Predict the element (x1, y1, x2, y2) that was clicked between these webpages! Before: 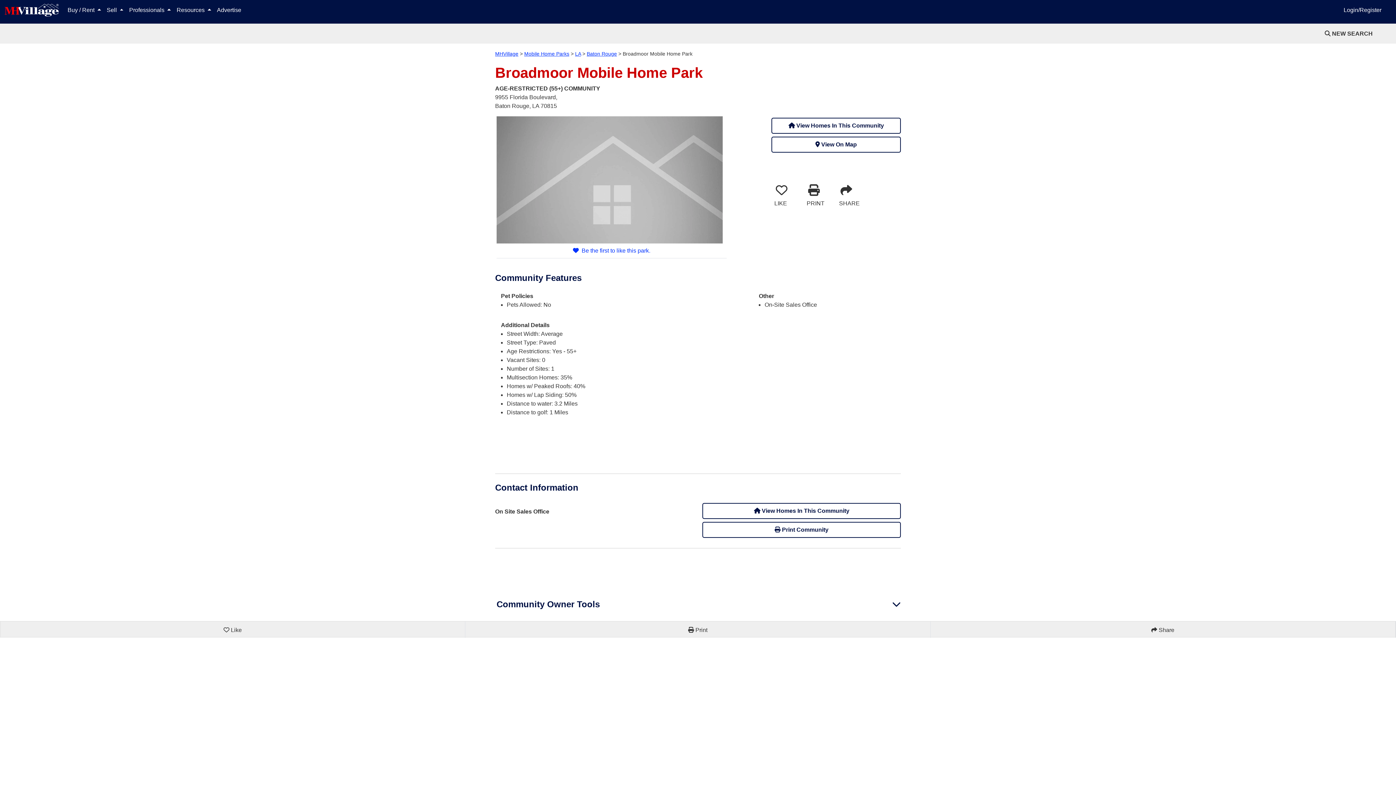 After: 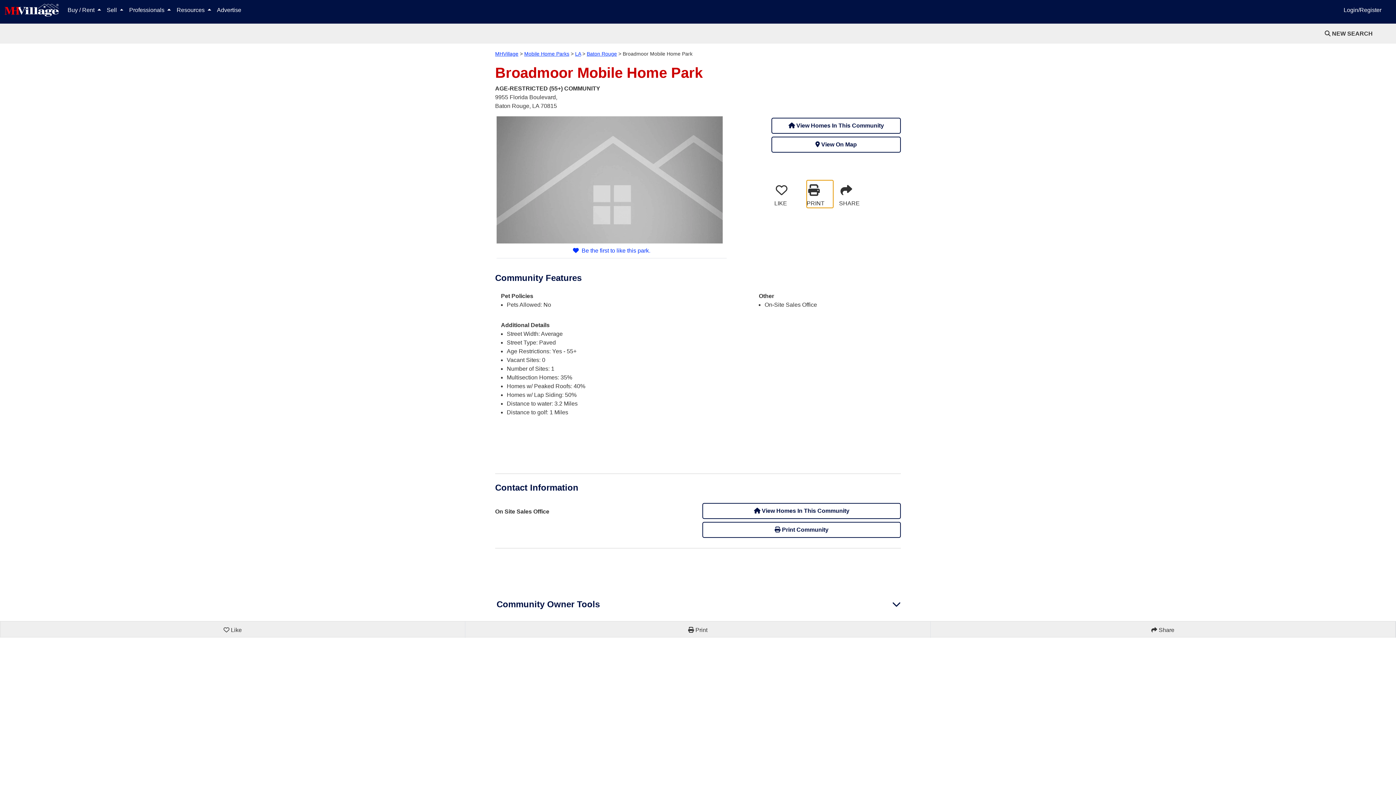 Action: bbox: (806, 180, 833, 208) label: PRINT